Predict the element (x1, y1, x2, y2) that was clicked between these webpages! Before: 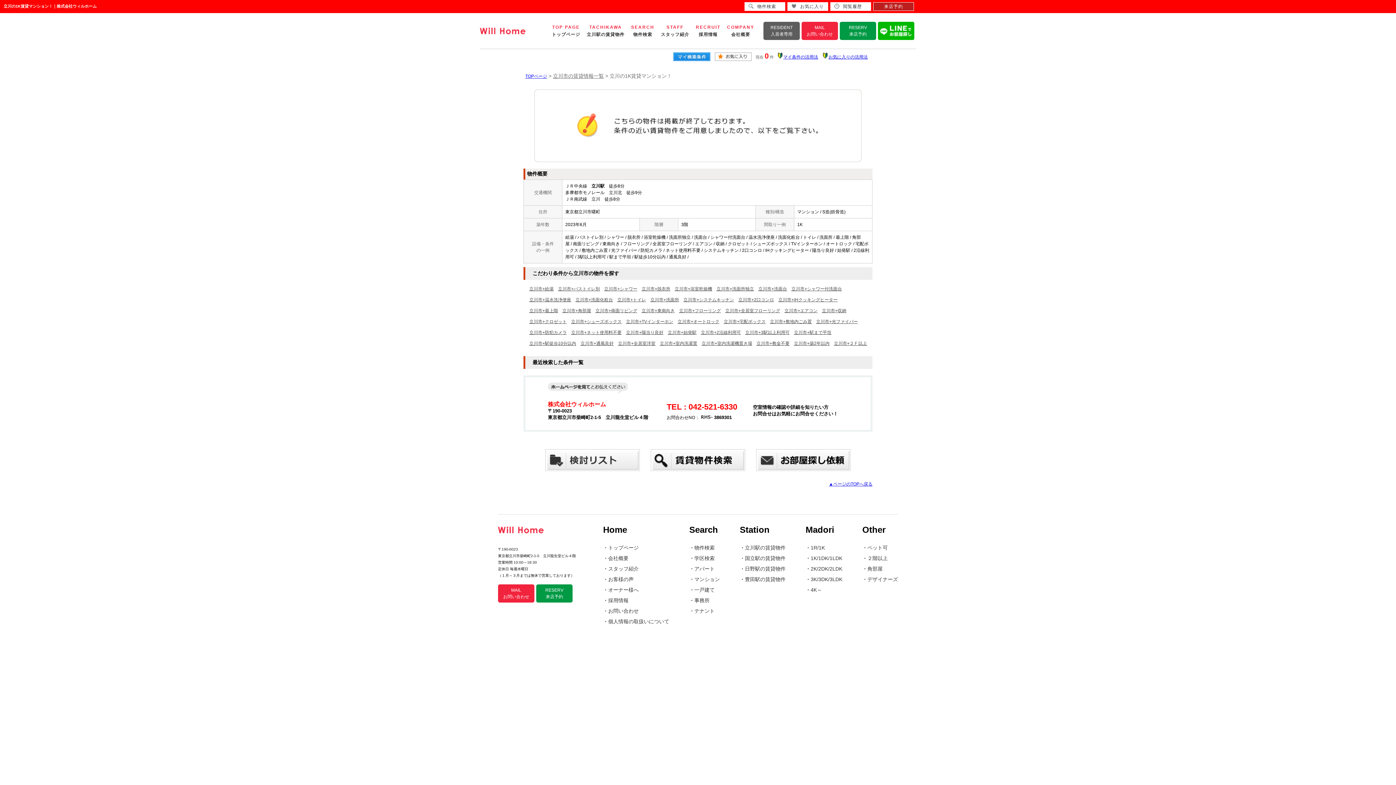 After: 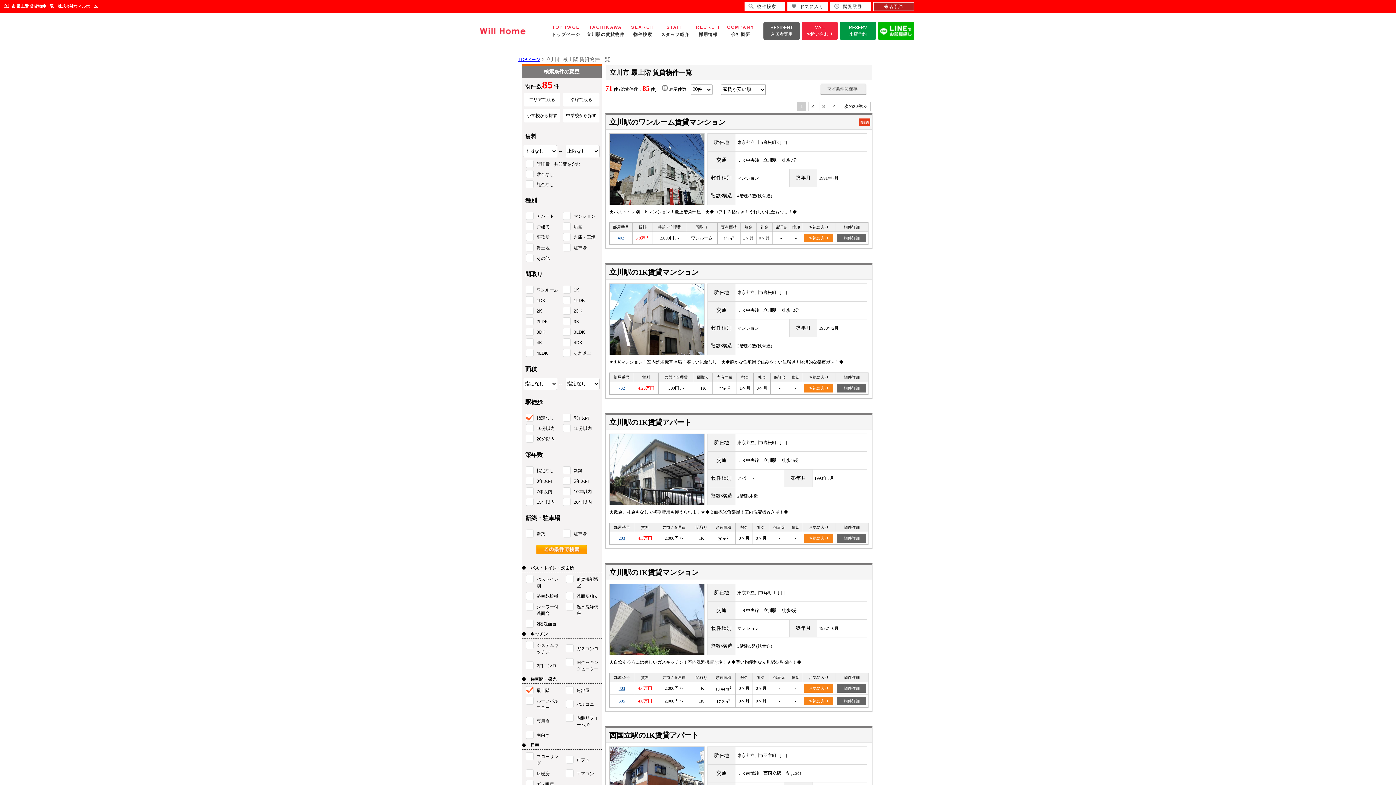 Action: label: 立川市+最上階 bbox: (529, 308, 558, 313)